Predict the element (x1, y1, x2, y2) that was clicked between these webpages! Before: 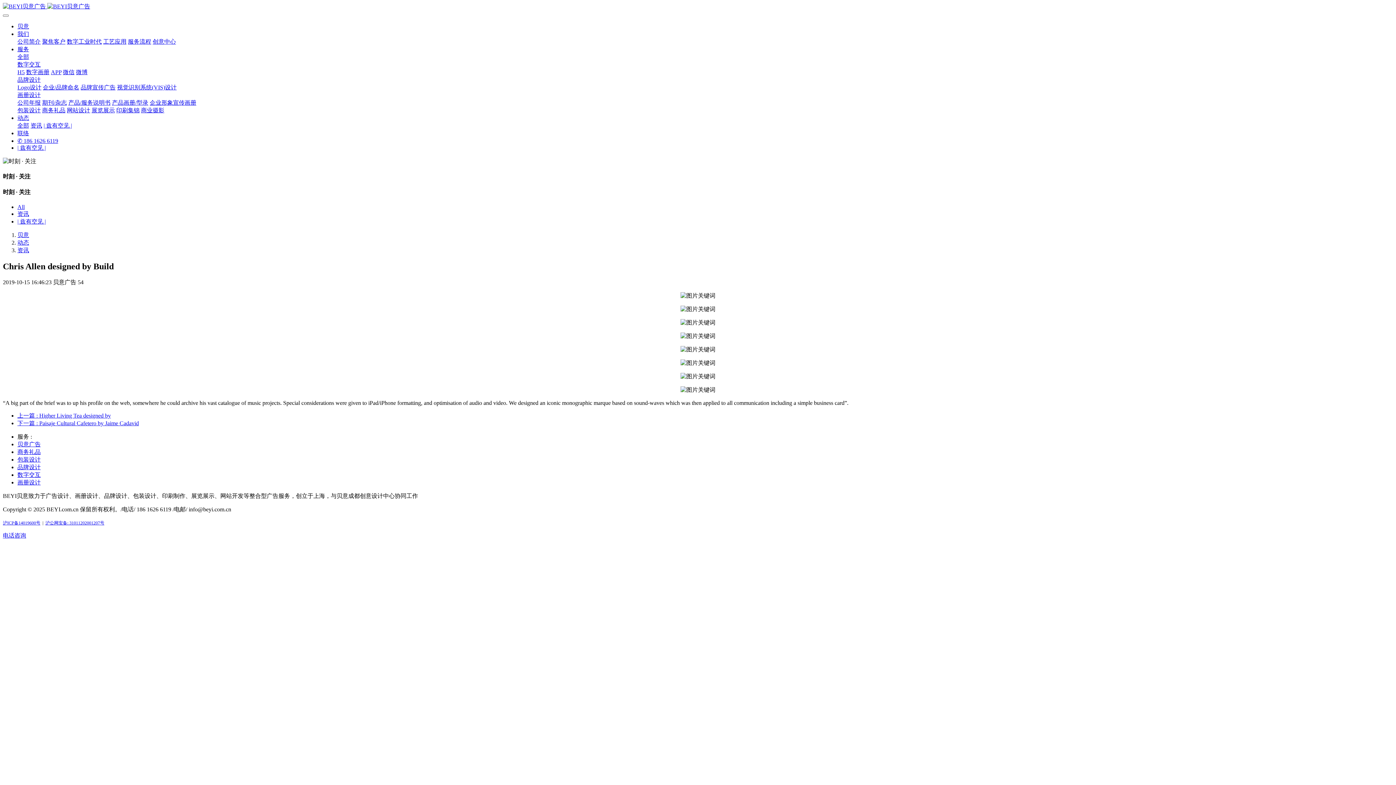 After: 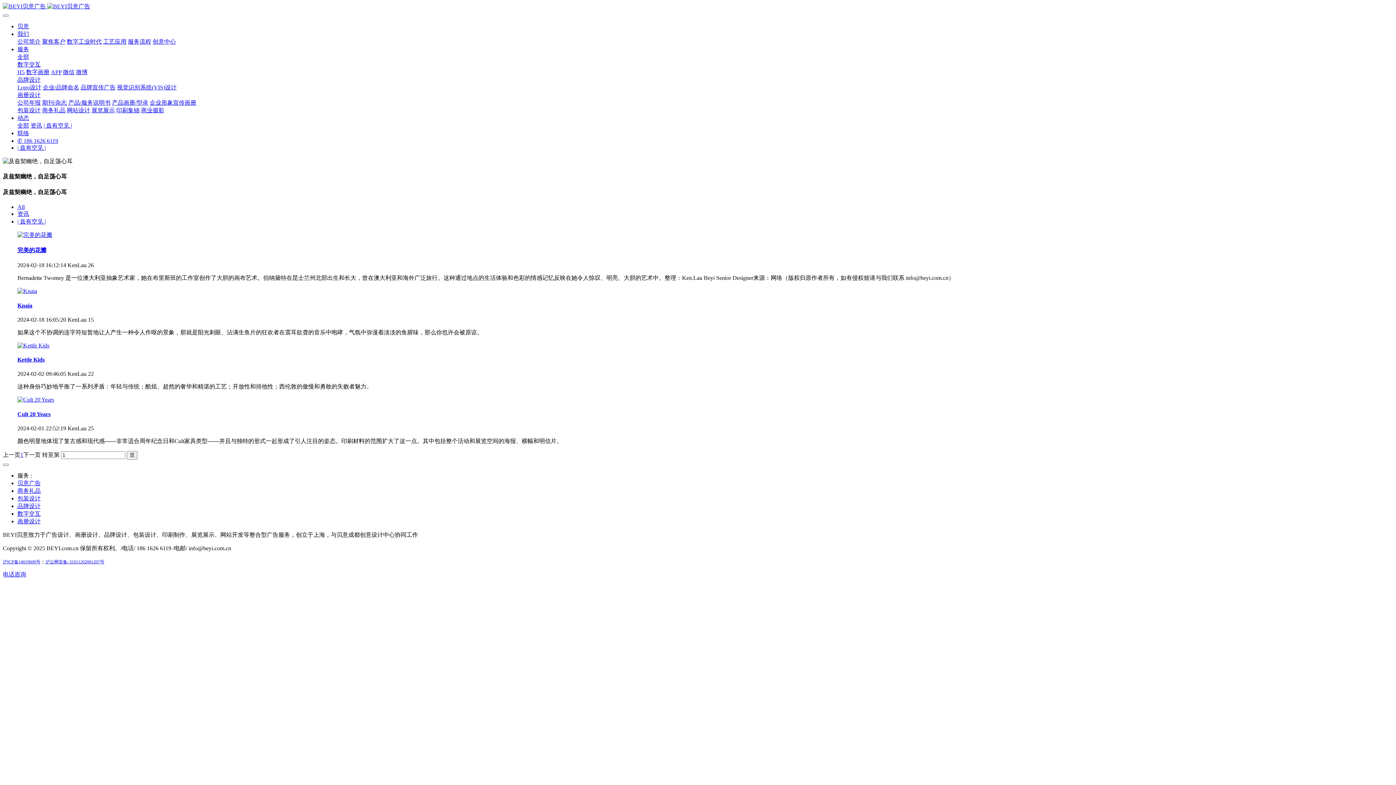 Action: bbox: (17, 144, 45, 150) label: | 兹有空见 |